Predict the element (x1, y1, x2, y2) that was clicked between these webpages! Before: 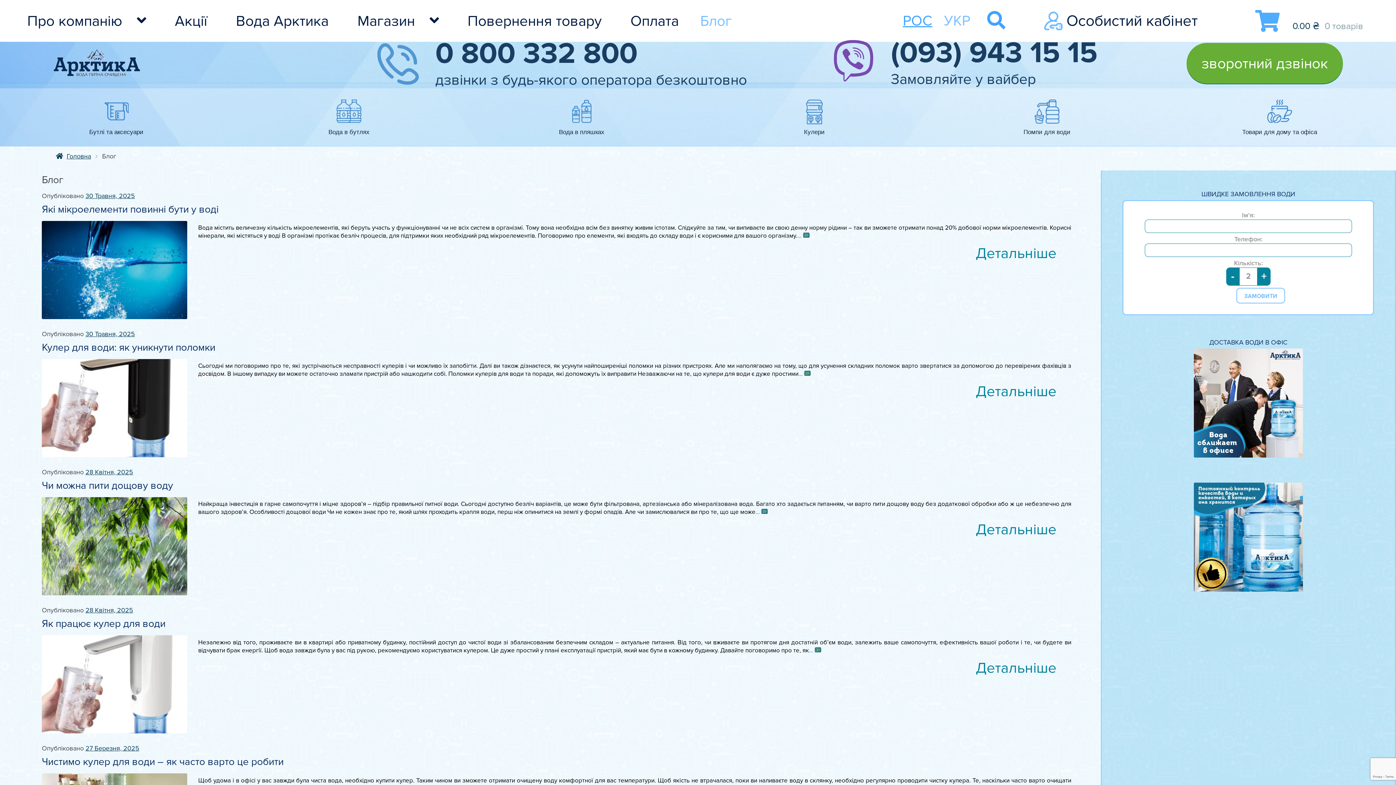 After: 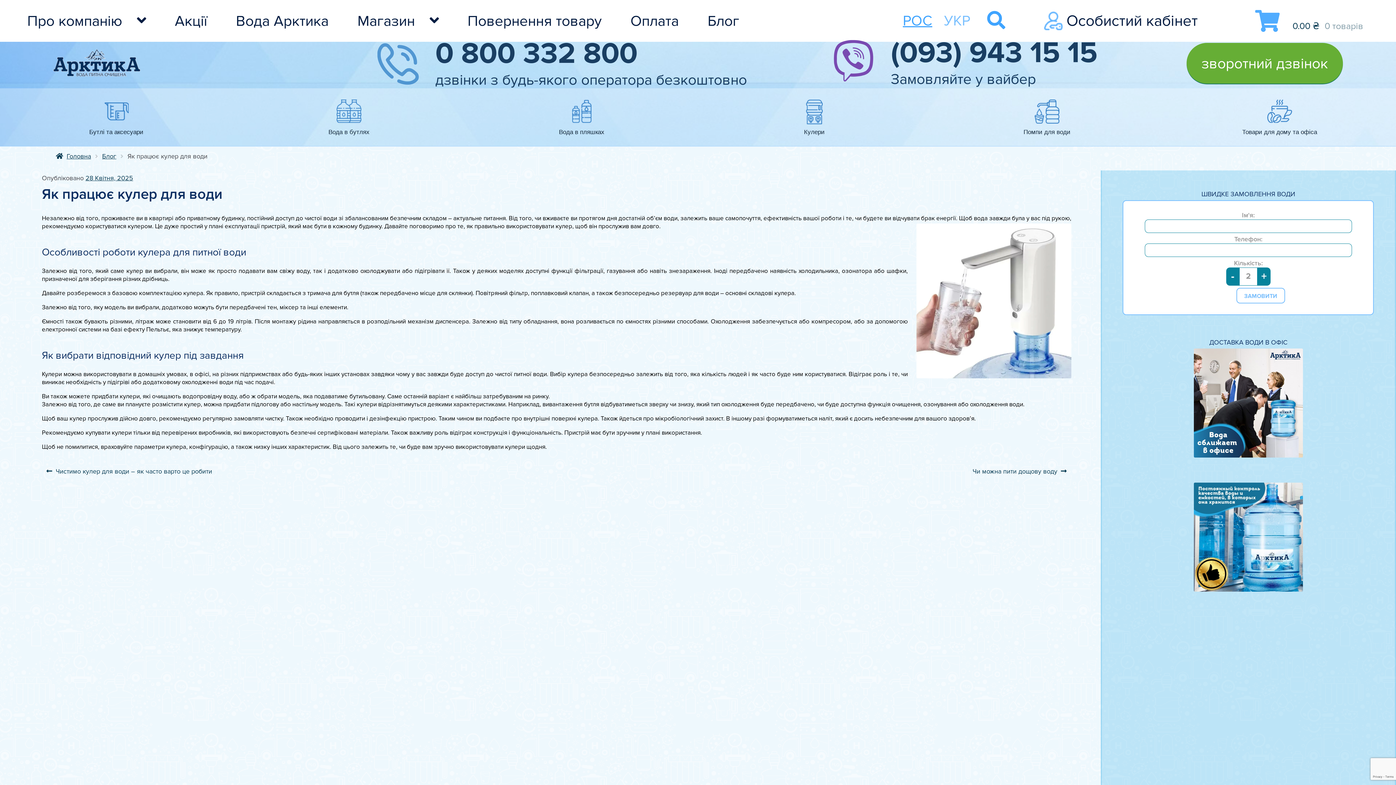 Action: label: Детальніше bbox: (975, 660, 1056, 675)